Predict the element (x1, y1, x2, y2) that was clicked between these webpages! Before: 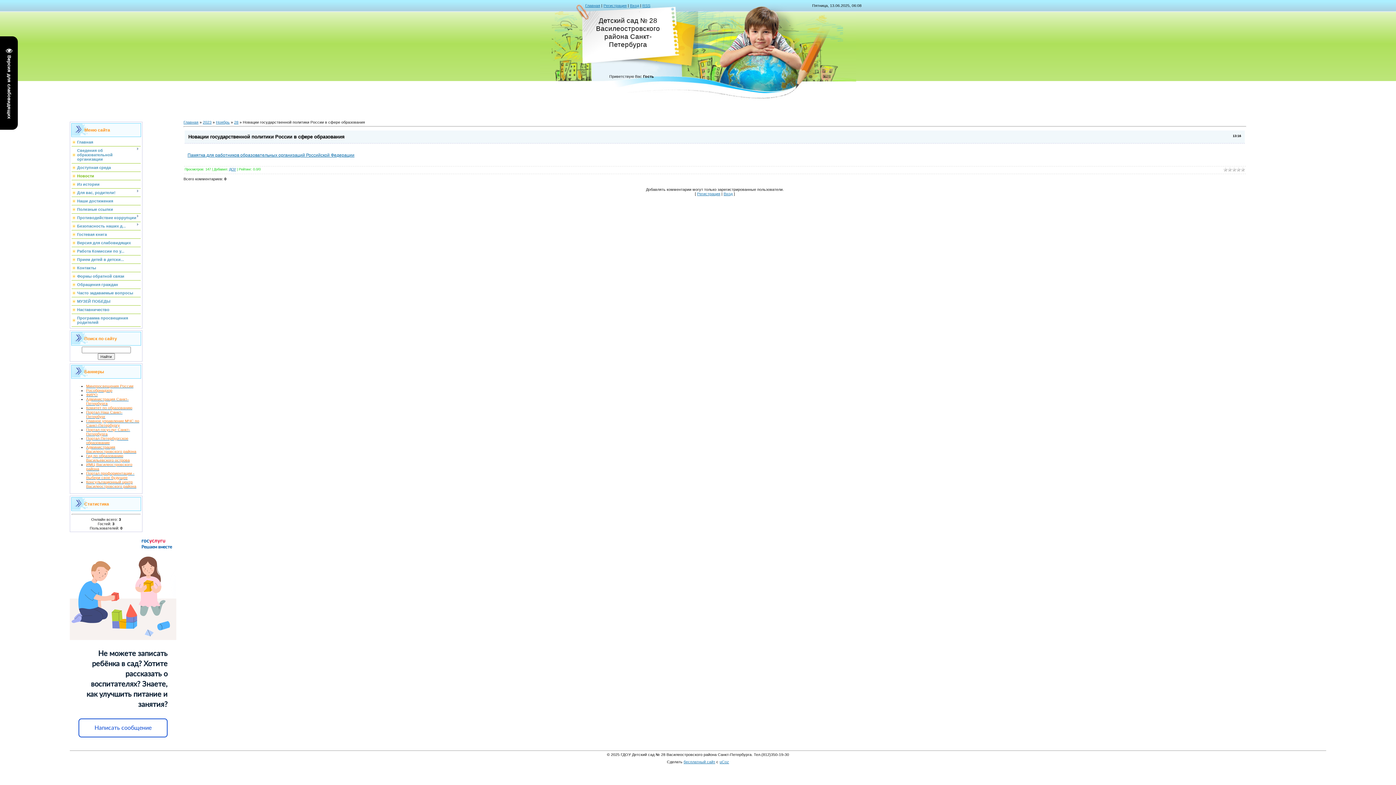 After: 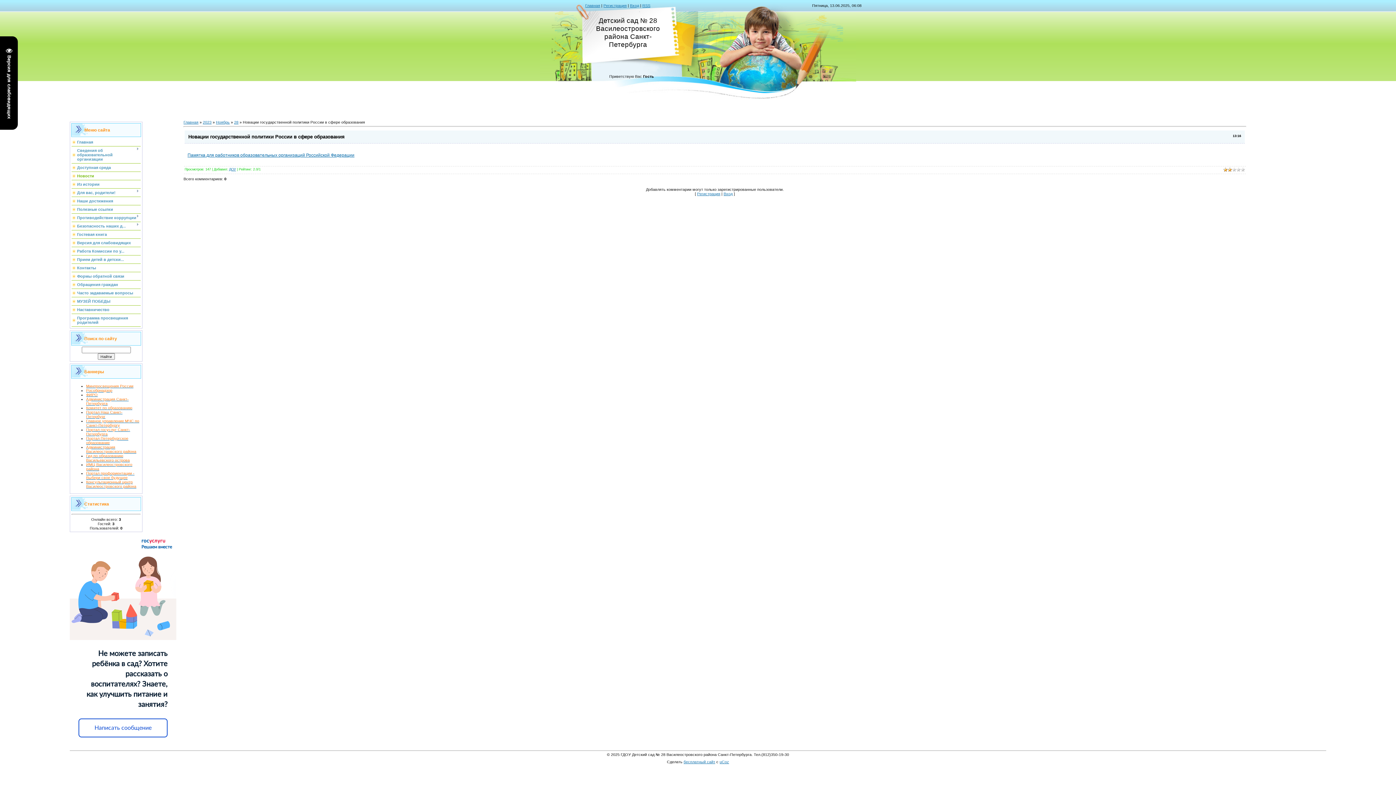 Action: bbox: (1228, 167, 1232, 171) label: 2